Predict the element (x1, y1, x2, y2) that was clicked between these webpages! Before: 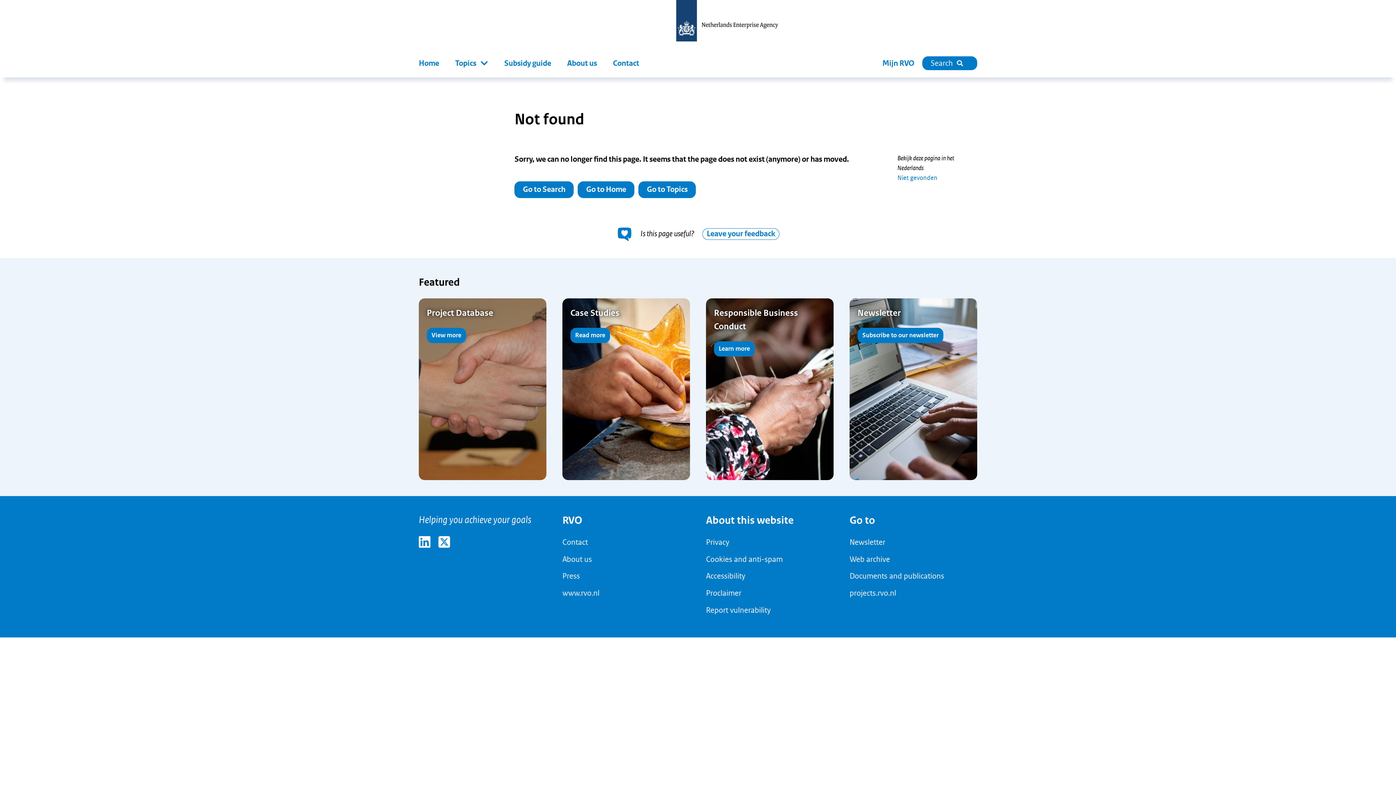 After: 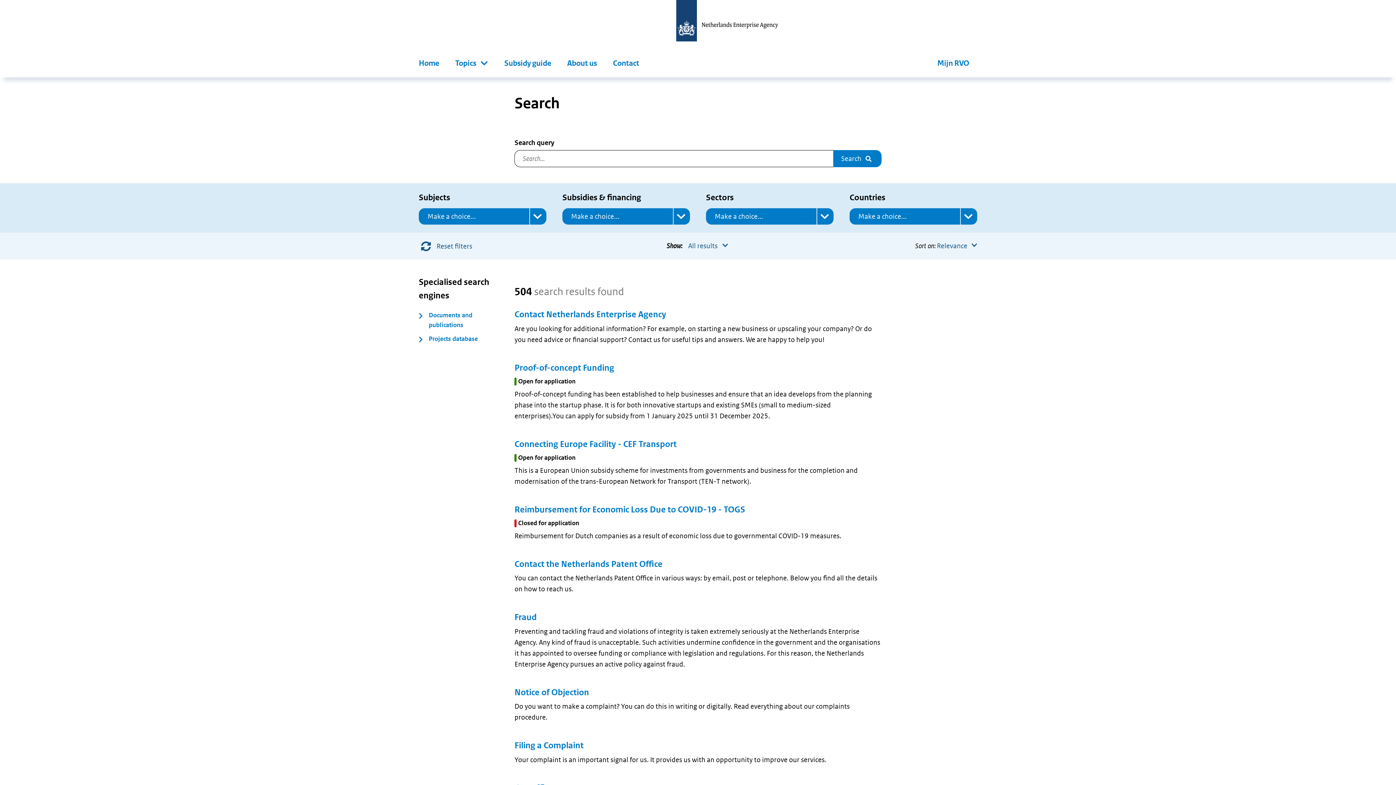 Action: label: Search bbox: (922, 56, 977, 70)